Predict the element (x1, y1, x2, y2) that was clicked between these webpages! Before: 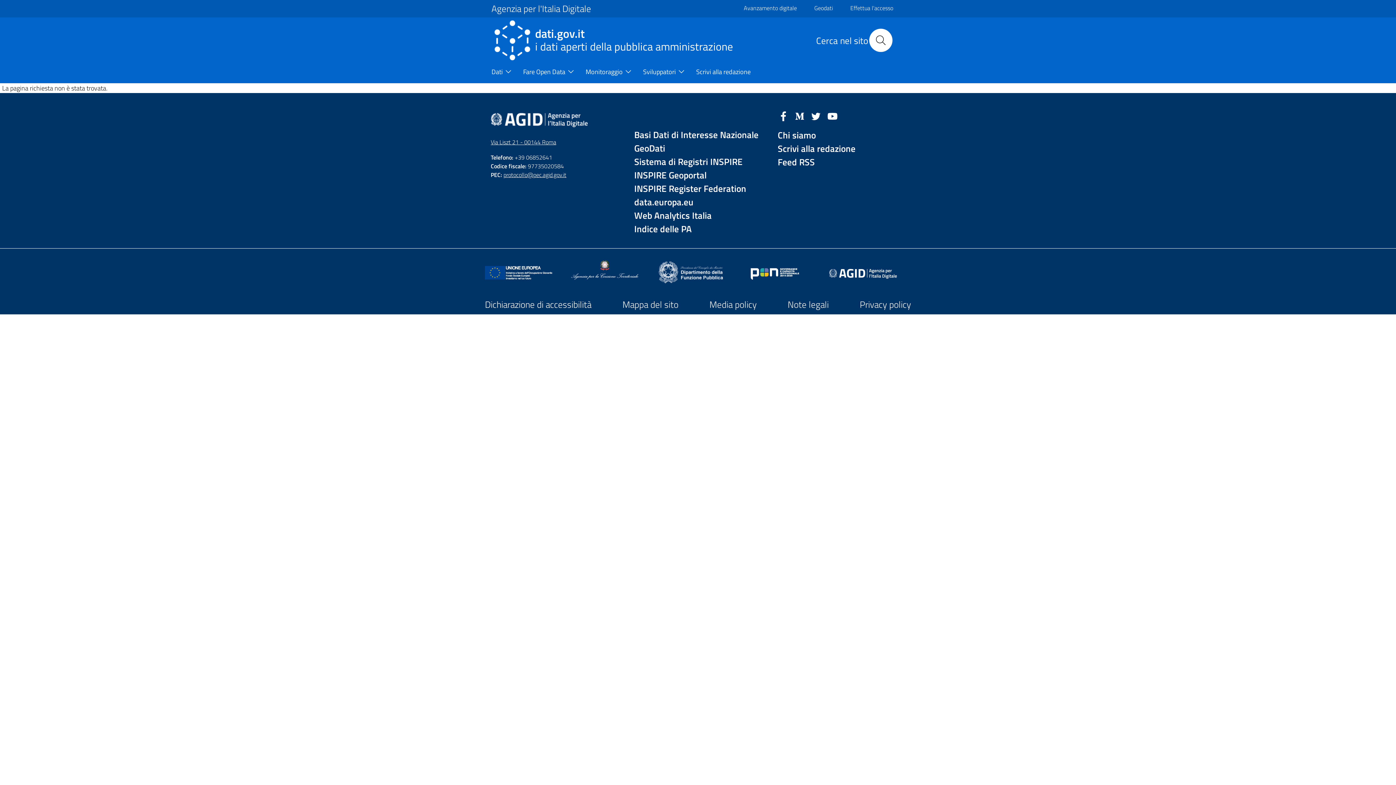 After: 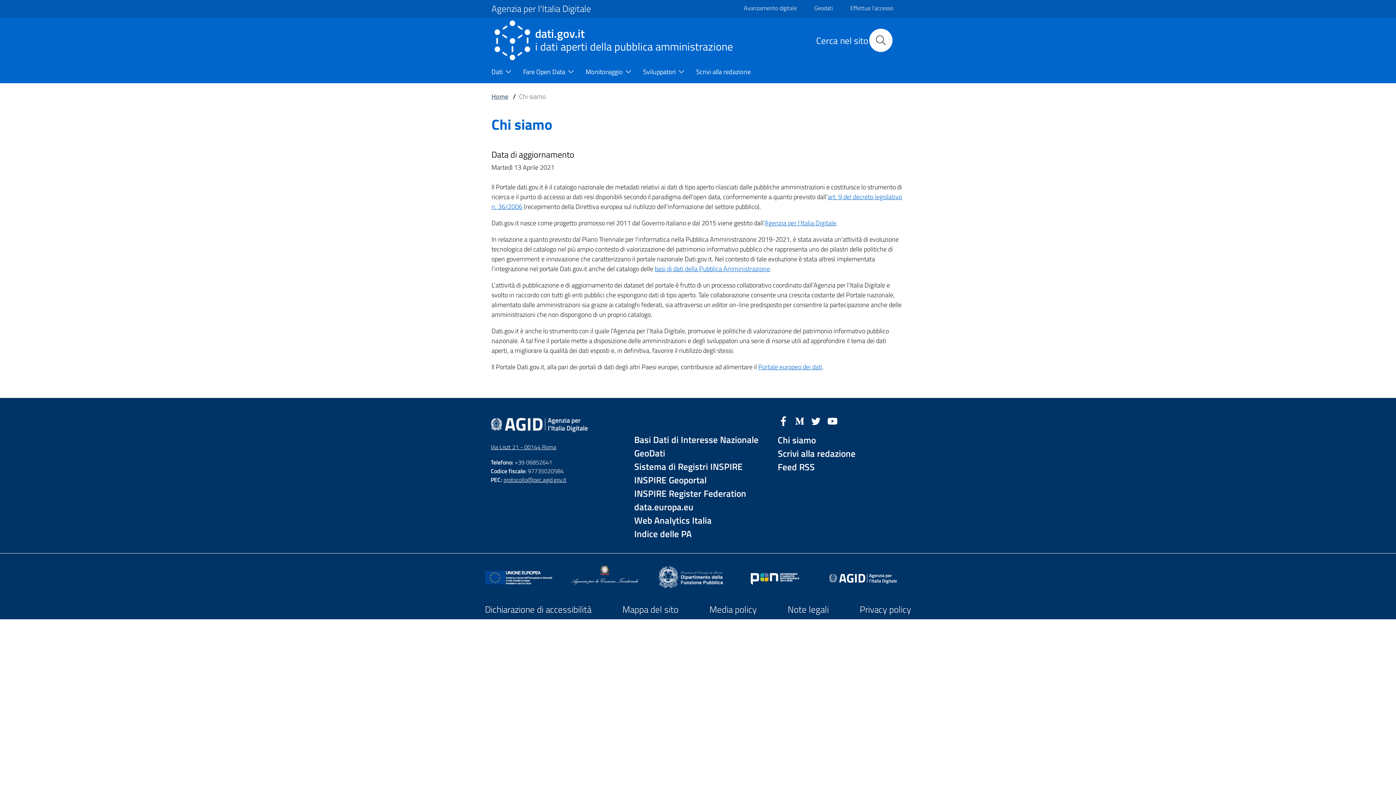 Action: bbox: (777, 128, 905, 142) label: Chi siamo